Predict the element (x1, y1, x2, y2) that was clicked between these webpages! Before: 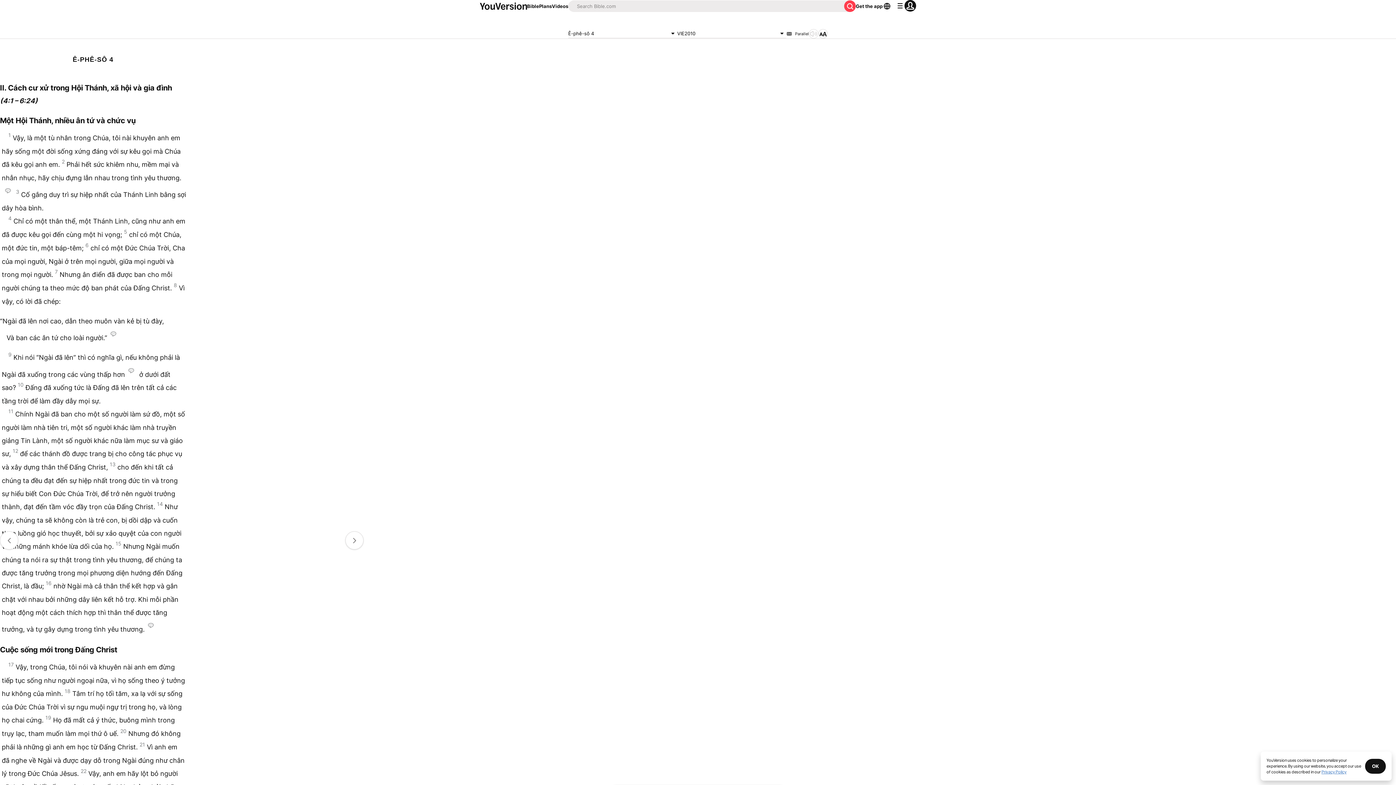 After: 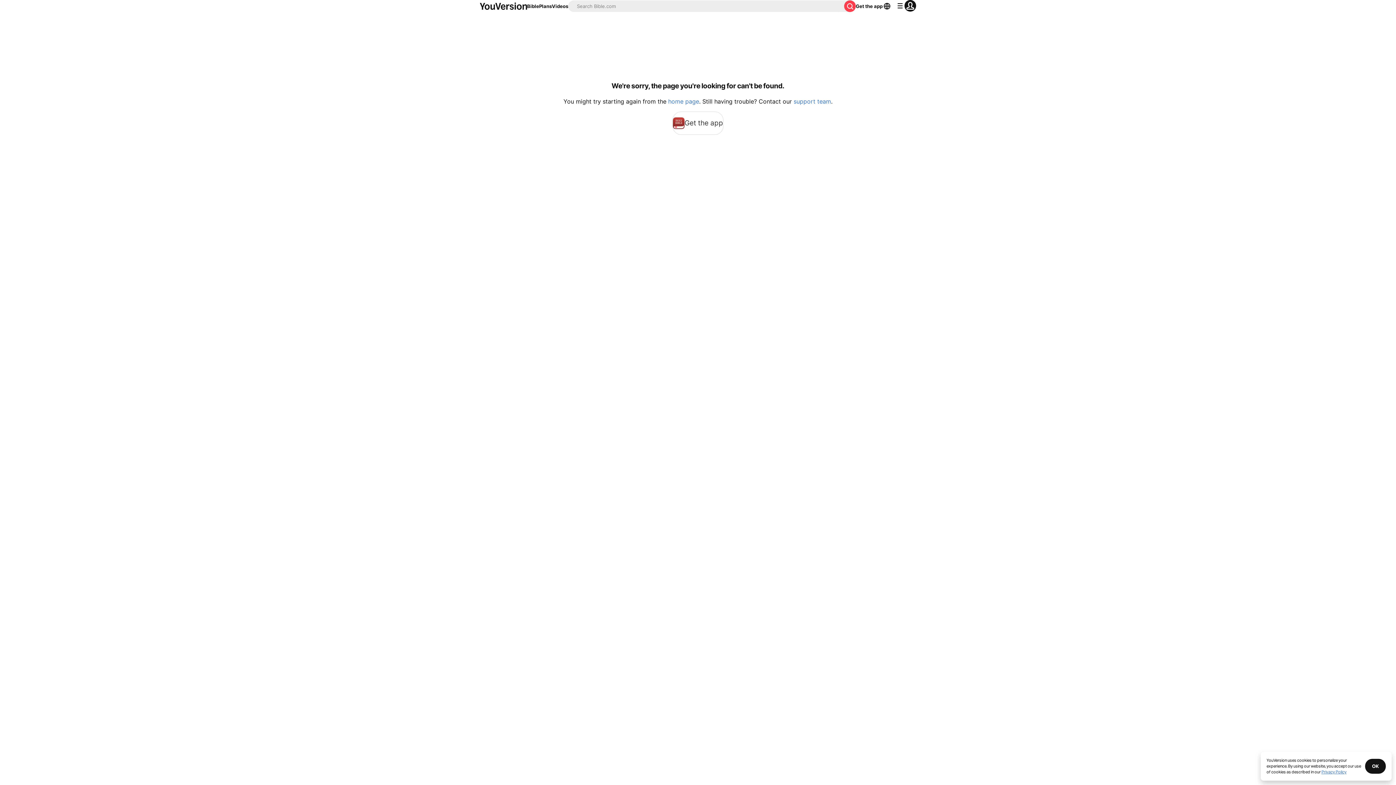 Action: bbox: (844, 0, 856, 12)